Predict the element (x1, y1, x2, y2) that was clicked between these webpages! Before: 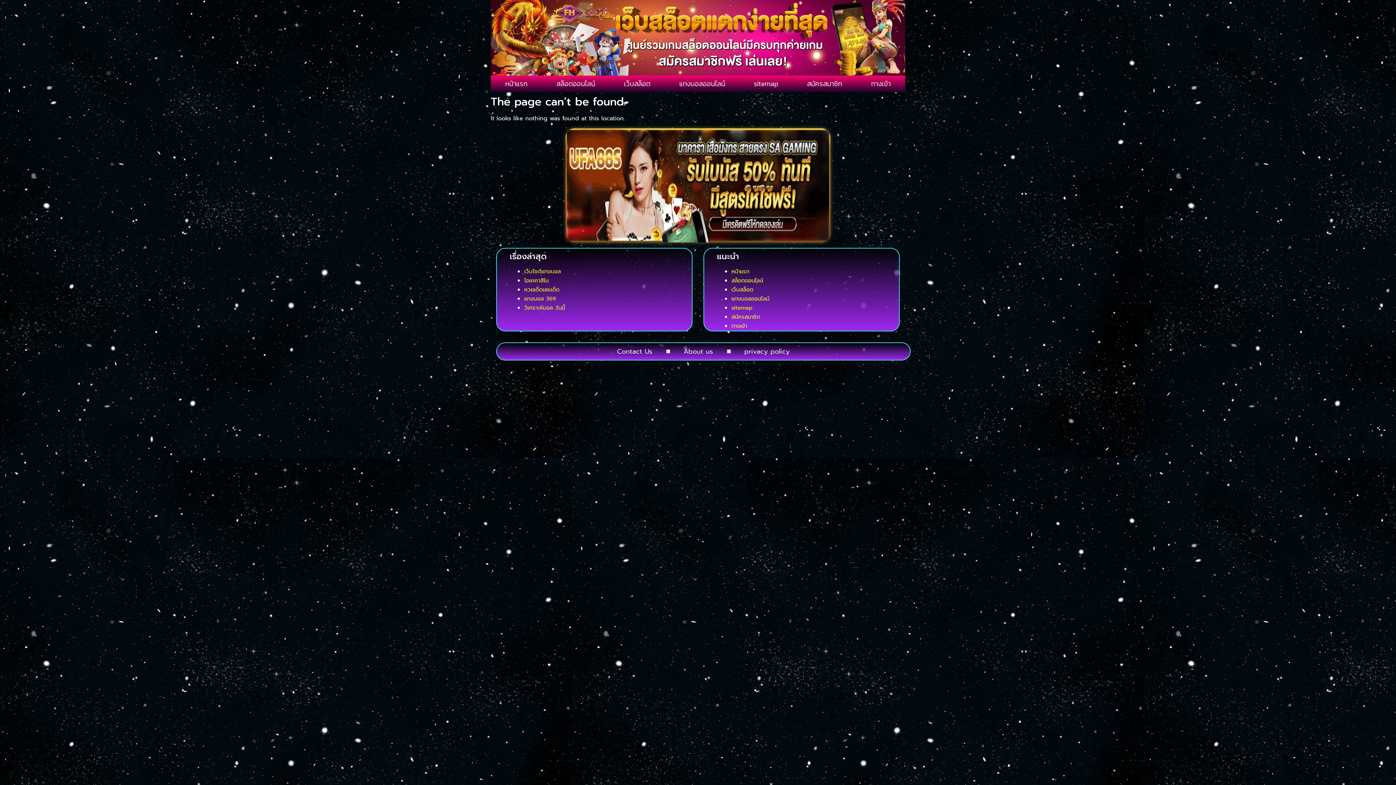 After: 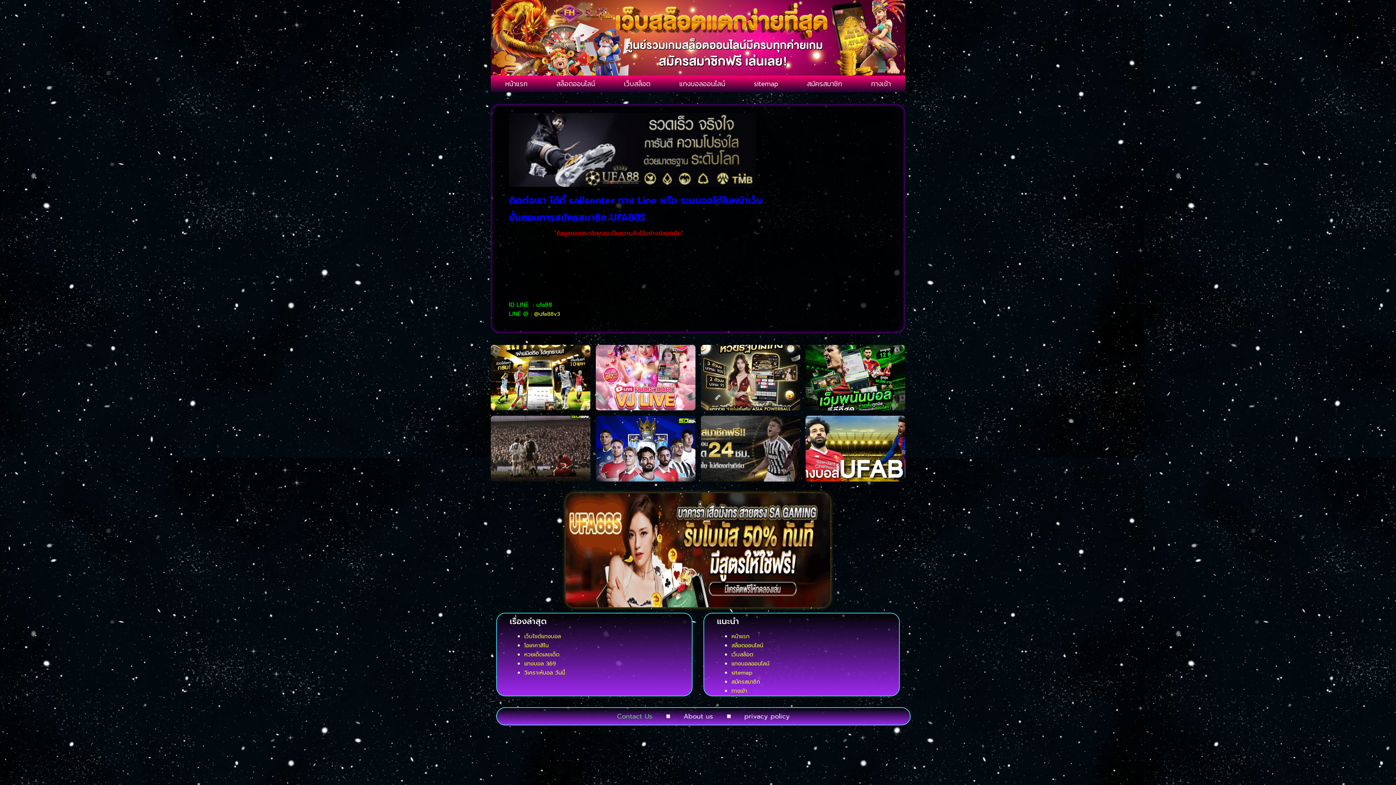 Action: bbox: (610, 343, 659, 360) label: Contact Us